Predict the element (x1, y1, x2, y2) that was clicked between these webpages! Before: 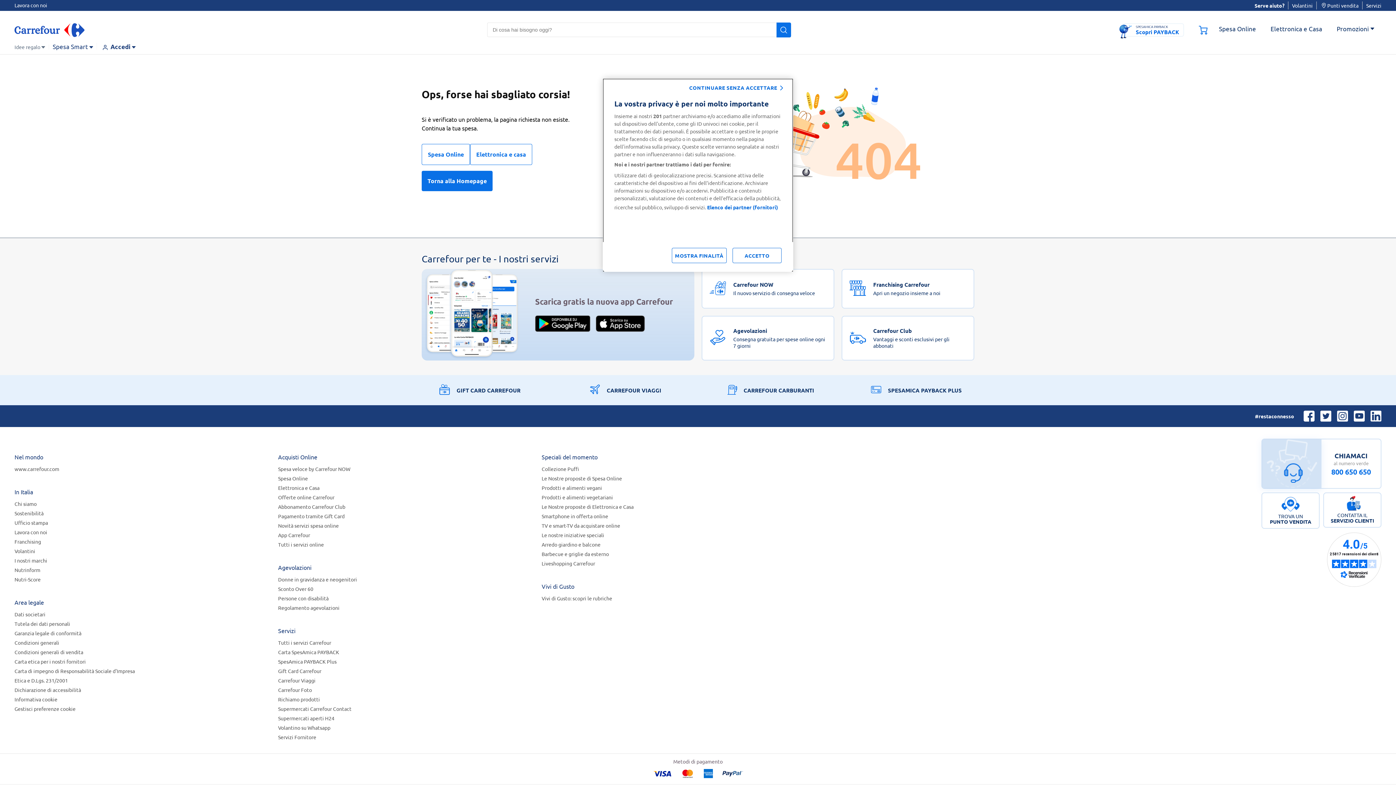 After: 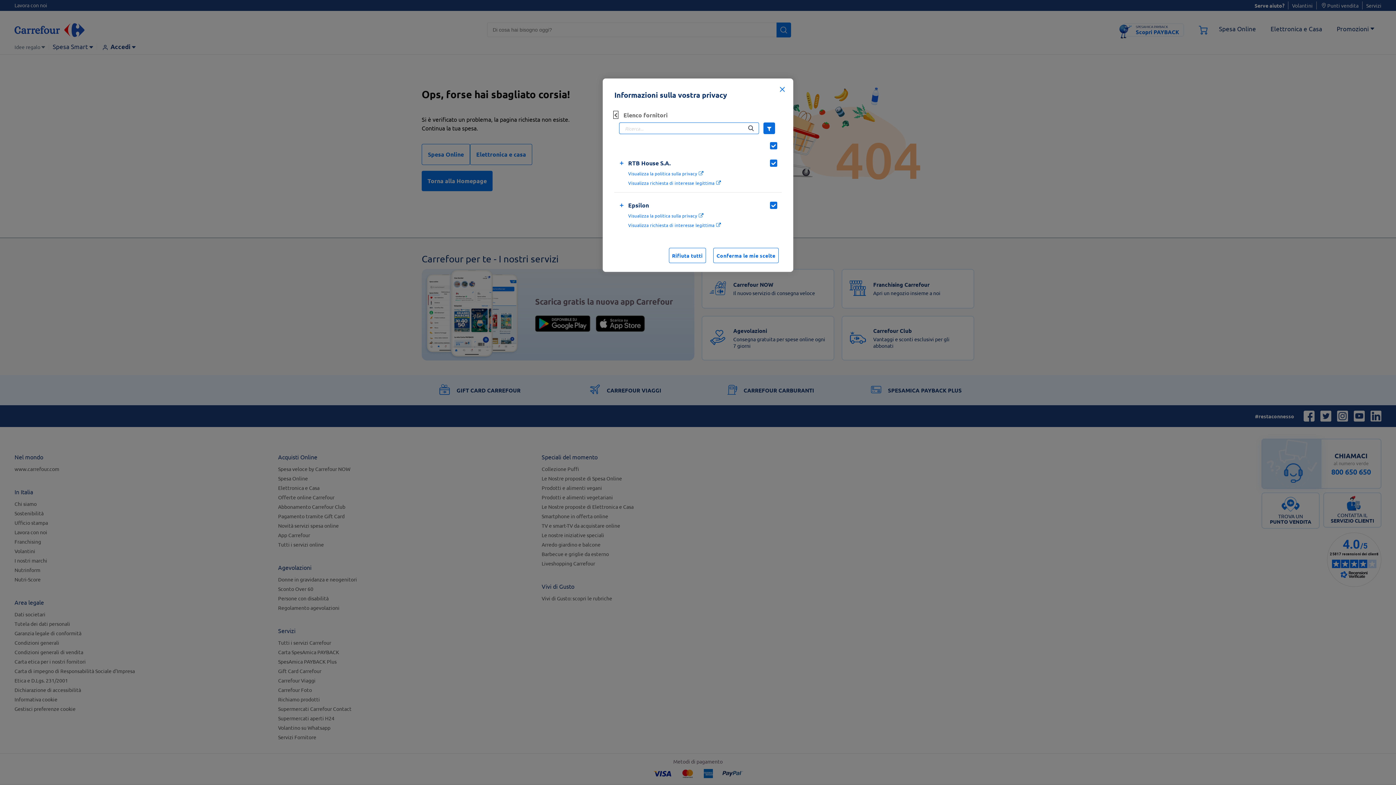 Action: label: Elenco dei partner (fornitori) bbox: (707, 204, 778, 210)